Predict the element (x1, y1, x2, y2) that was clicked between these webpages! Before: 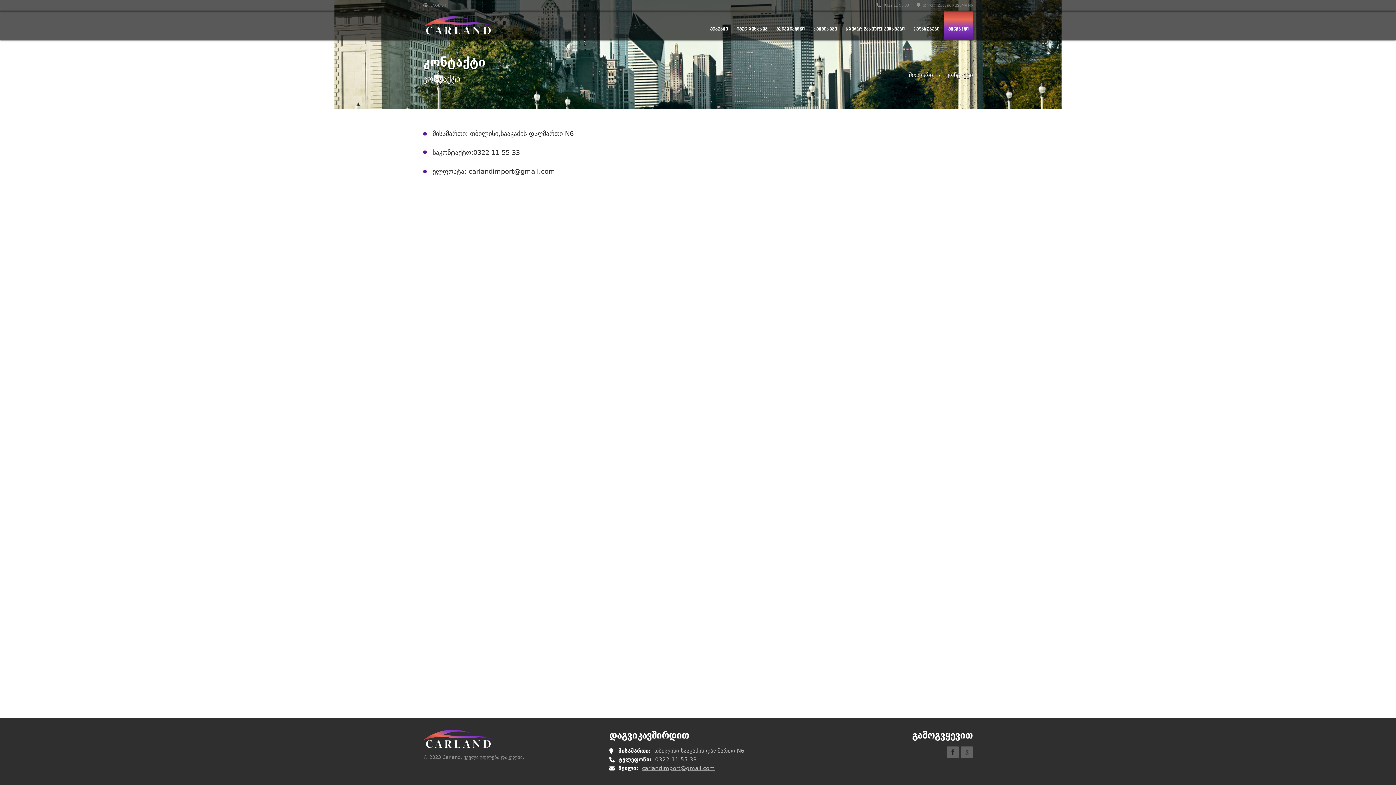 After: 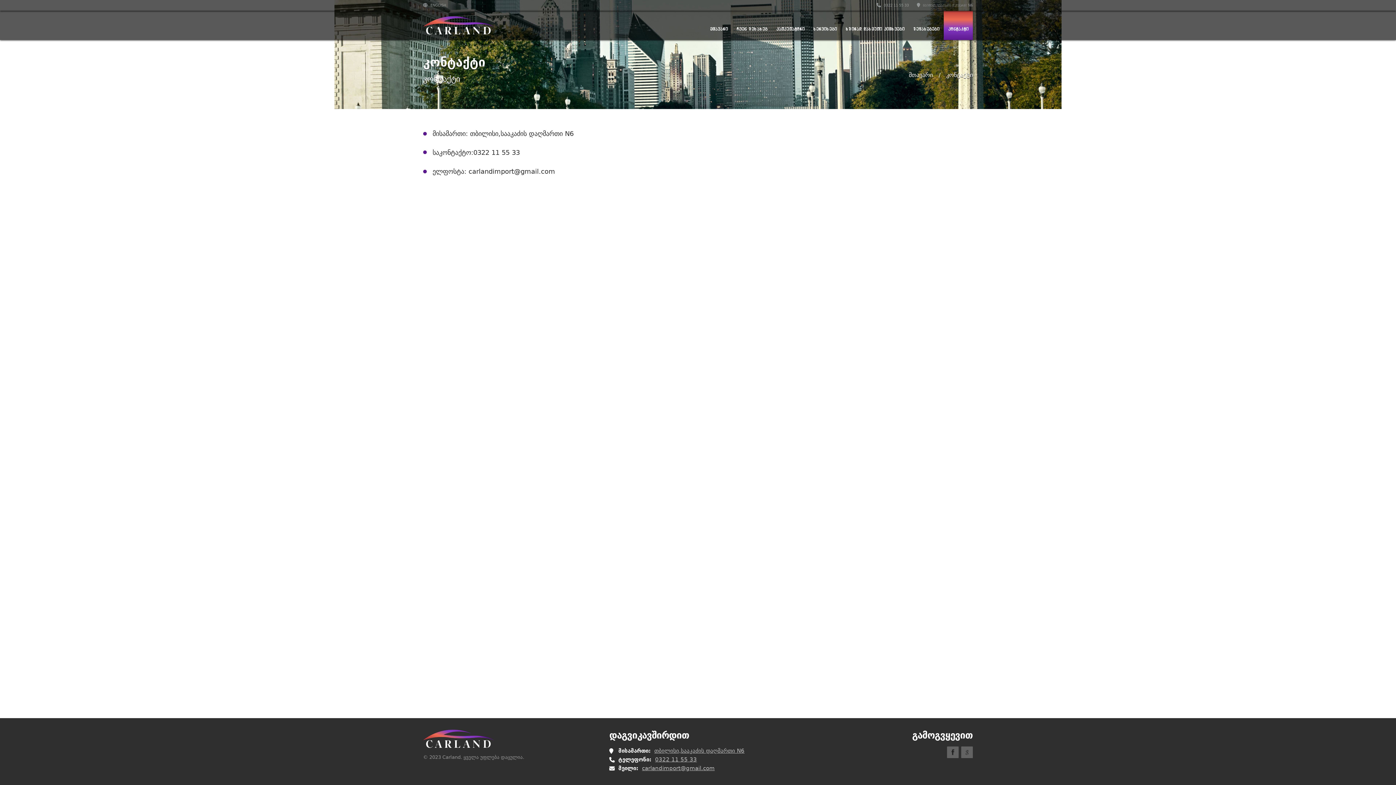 Action: label:  ᲗᲑᲘᲚᲘᲡᲘ, ᲡᲐᲐᲙᲐᲫᲘᲡ ᲓᲐᲦᲛᲐᲠᲗᲘ N6 bbox: (917, 3, 973, 7)